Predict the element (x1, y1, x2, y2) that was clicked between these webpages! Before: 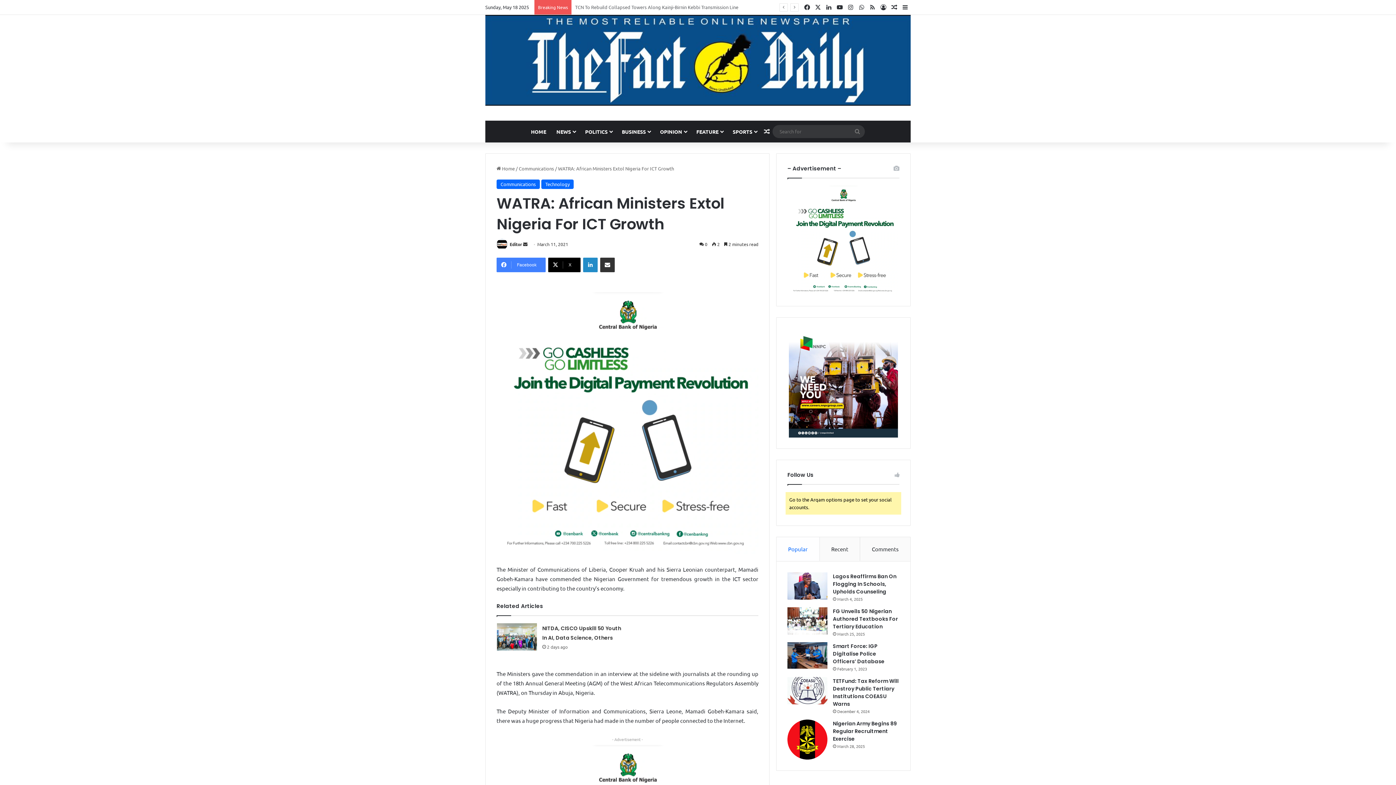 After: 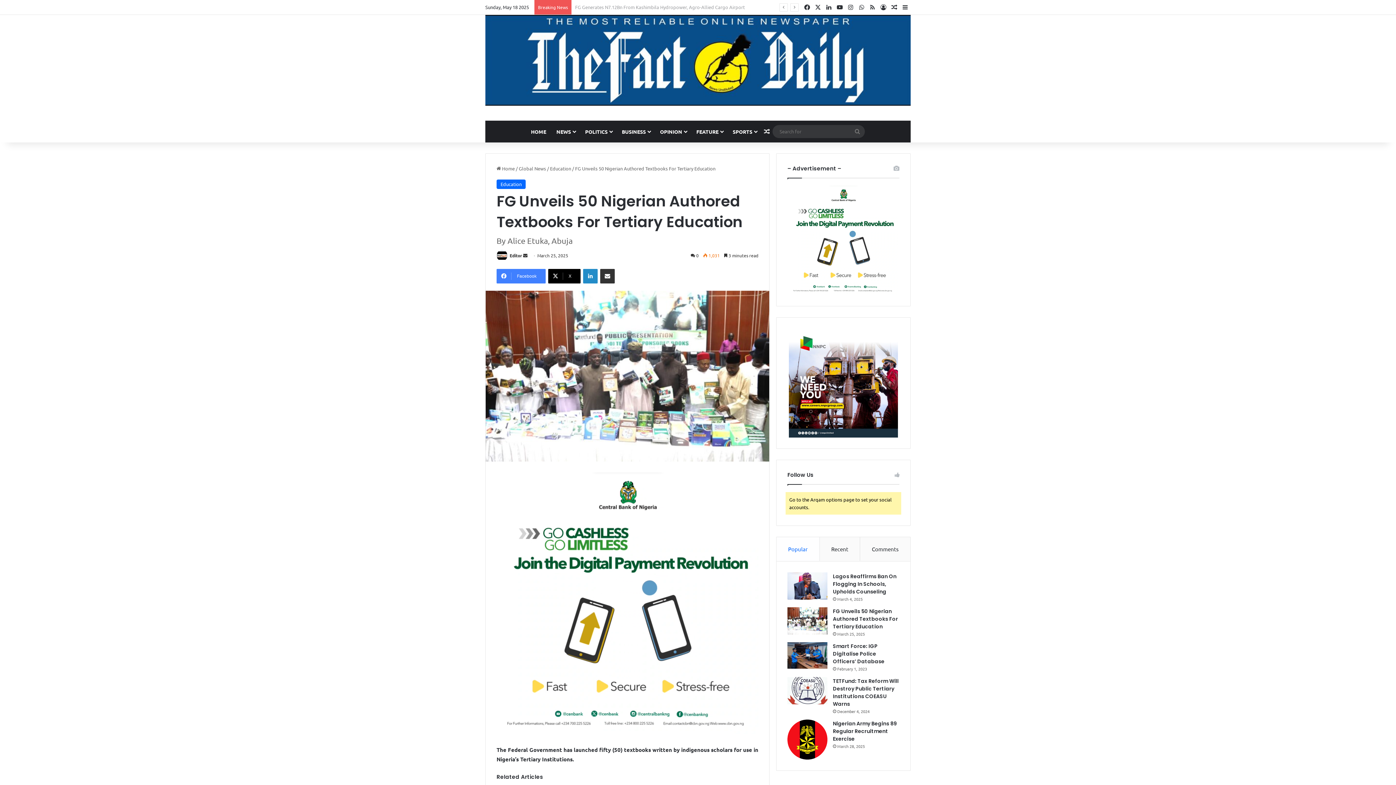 Action: label: FG Unveils 50 Nigerian Authored Textbooks For Tertiary Education bbox: (833, 607, 898, 630)